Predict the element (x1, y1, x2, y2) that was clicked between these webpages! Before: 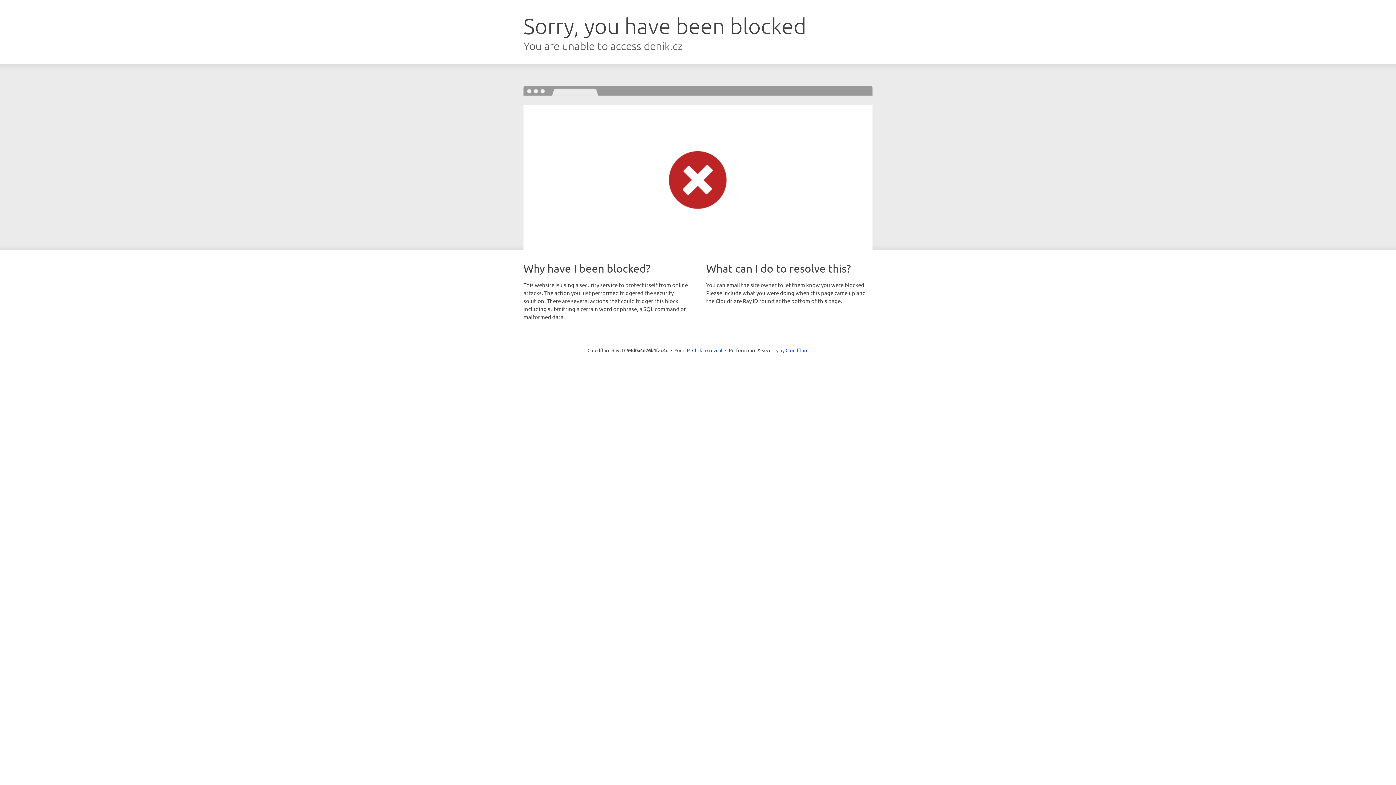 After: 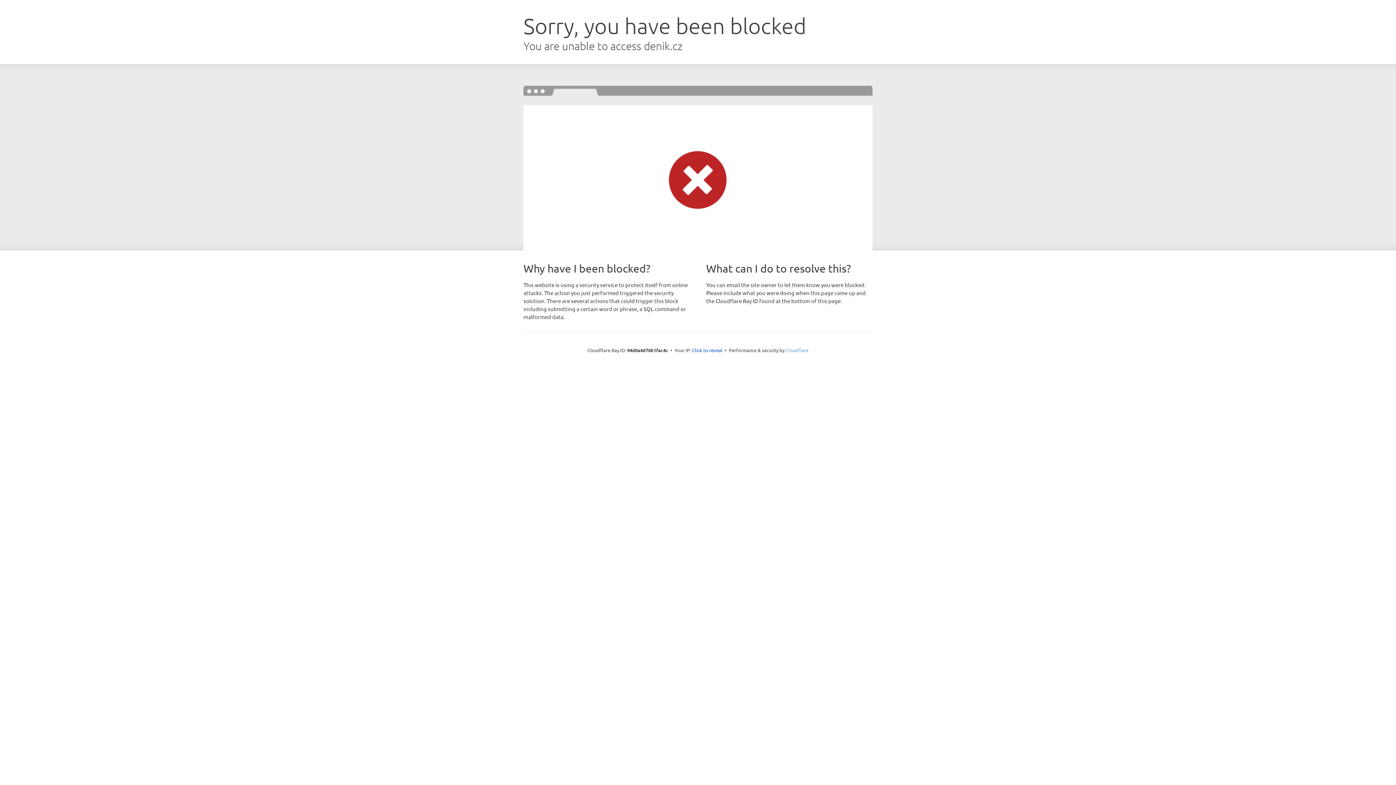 Action: bbox: (785, 347, 808, 353) label: Cloudflare